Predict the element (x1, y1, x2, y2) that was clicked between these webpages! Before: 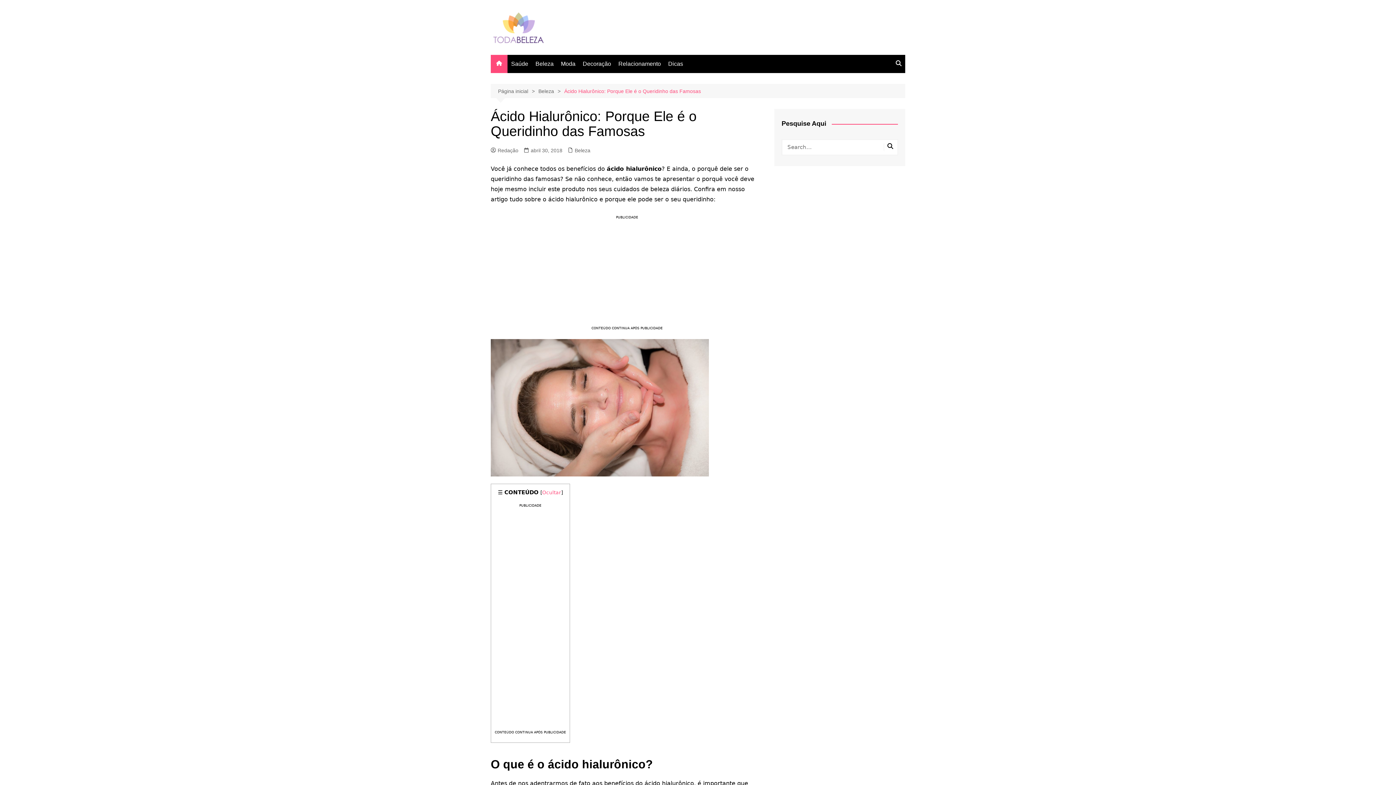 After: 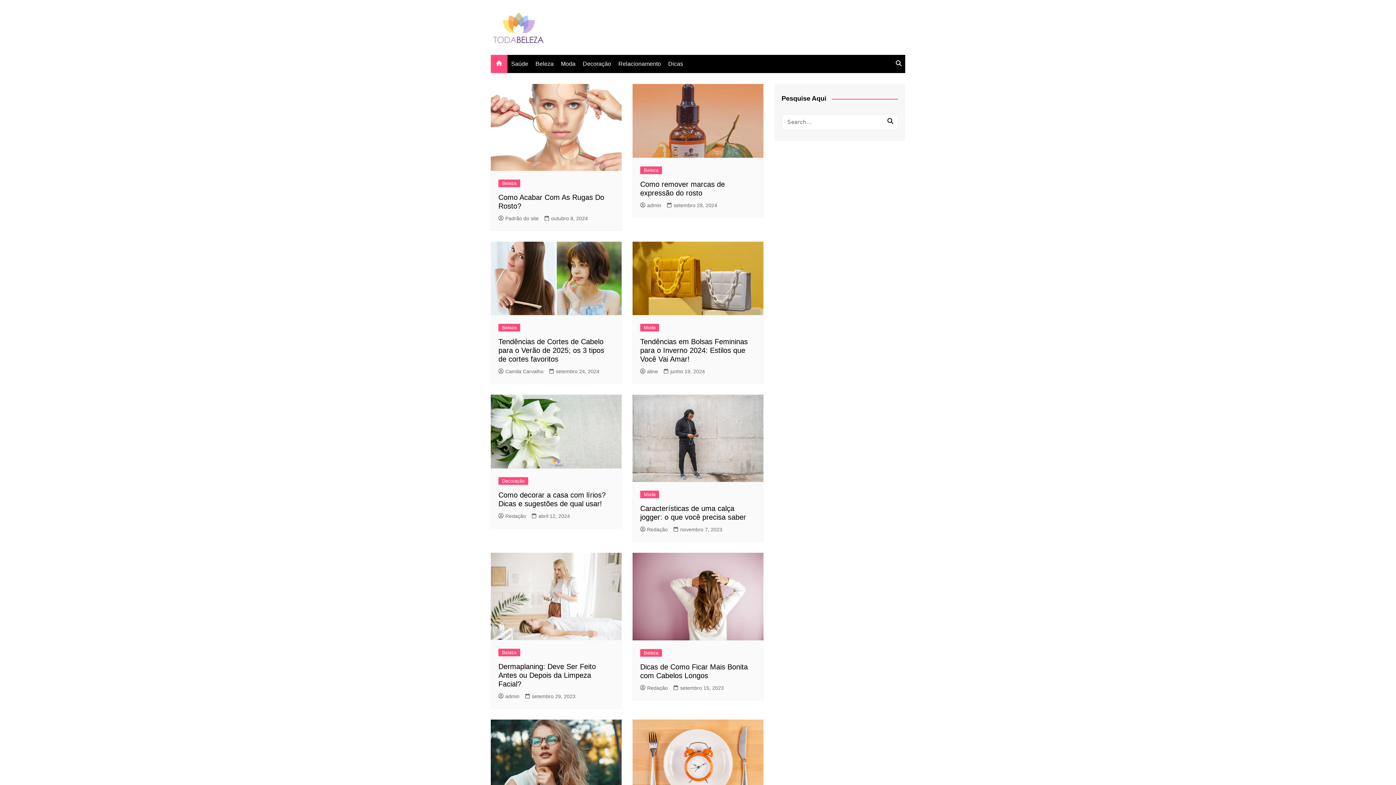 Action: bbox: (490, 54, 507, 73)